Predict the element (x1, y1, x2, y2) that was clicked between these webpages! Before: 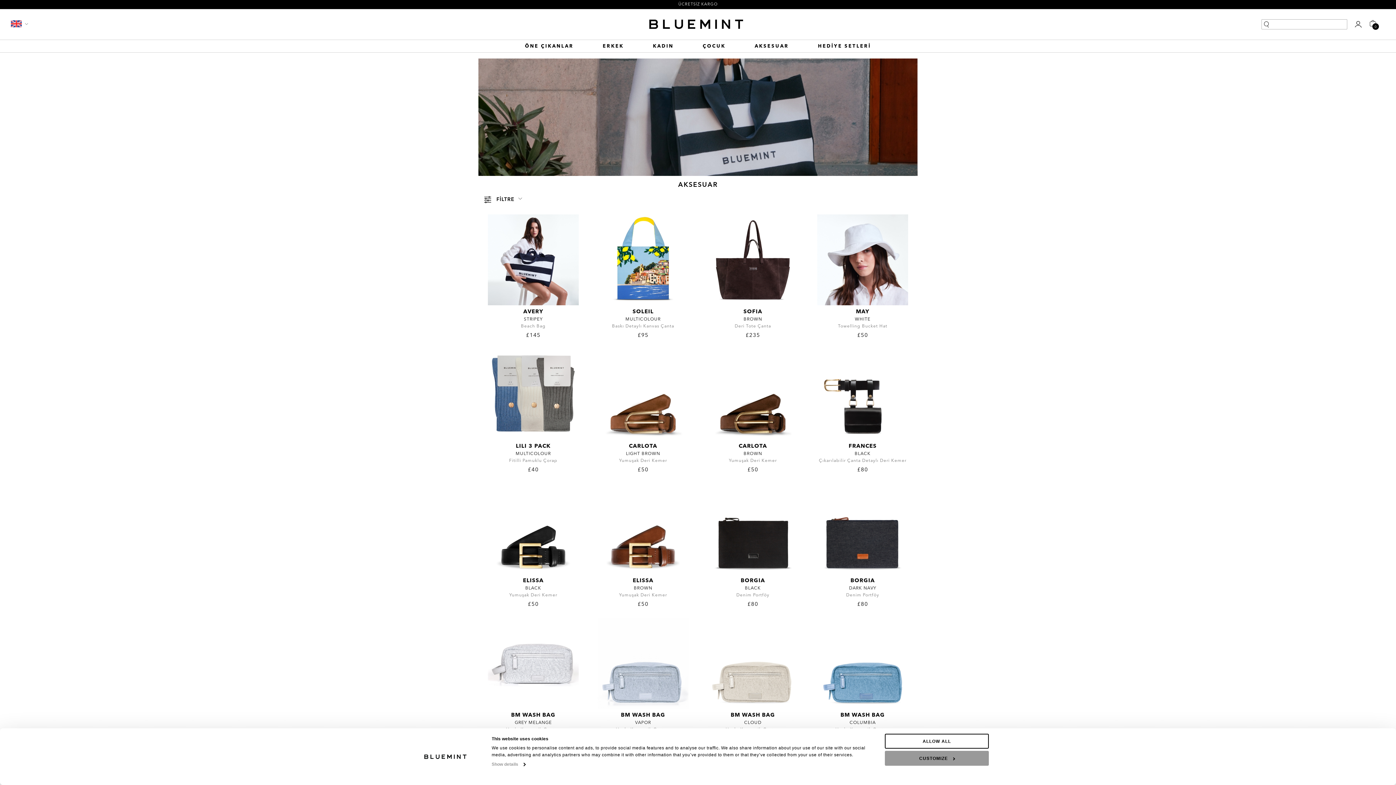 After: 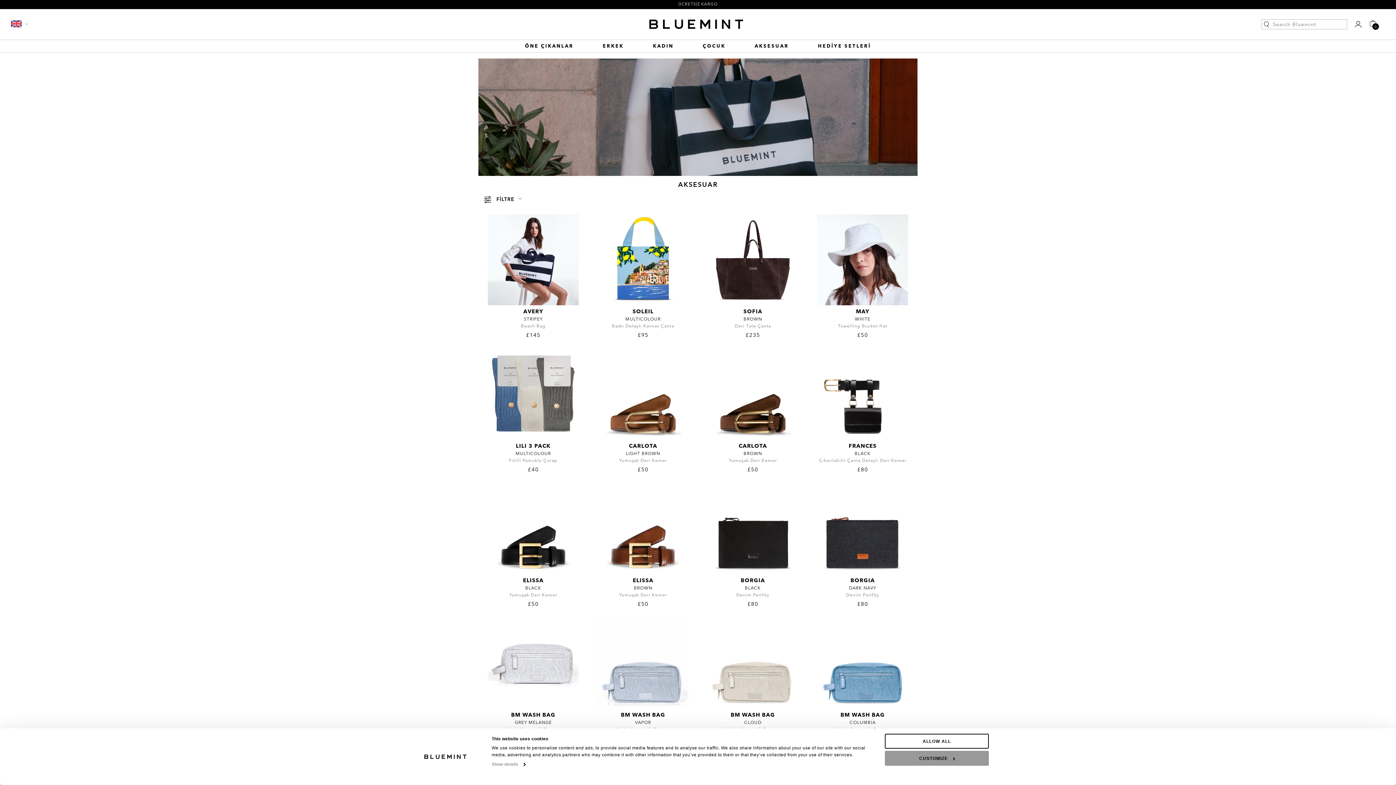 Action: bbox: (1354, 19, 1362, 27)